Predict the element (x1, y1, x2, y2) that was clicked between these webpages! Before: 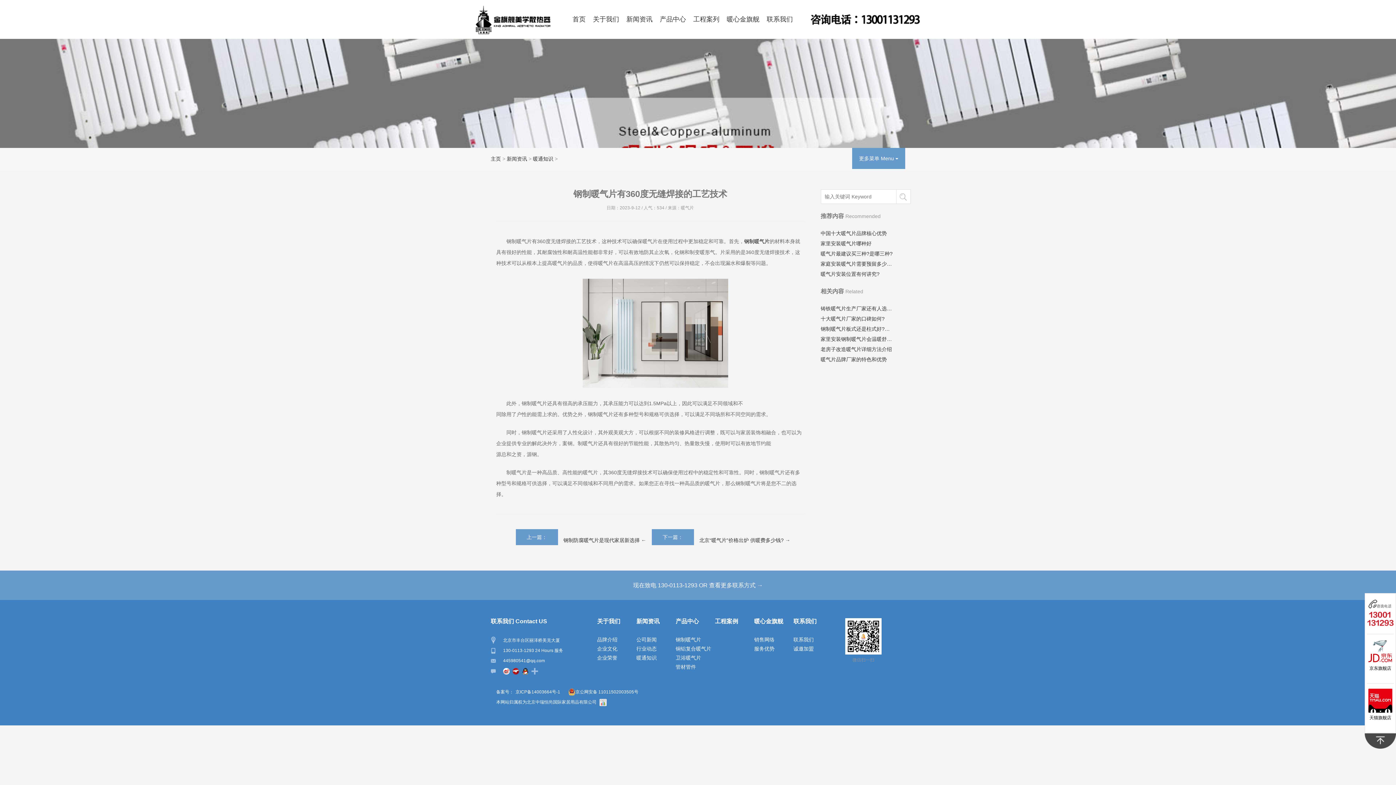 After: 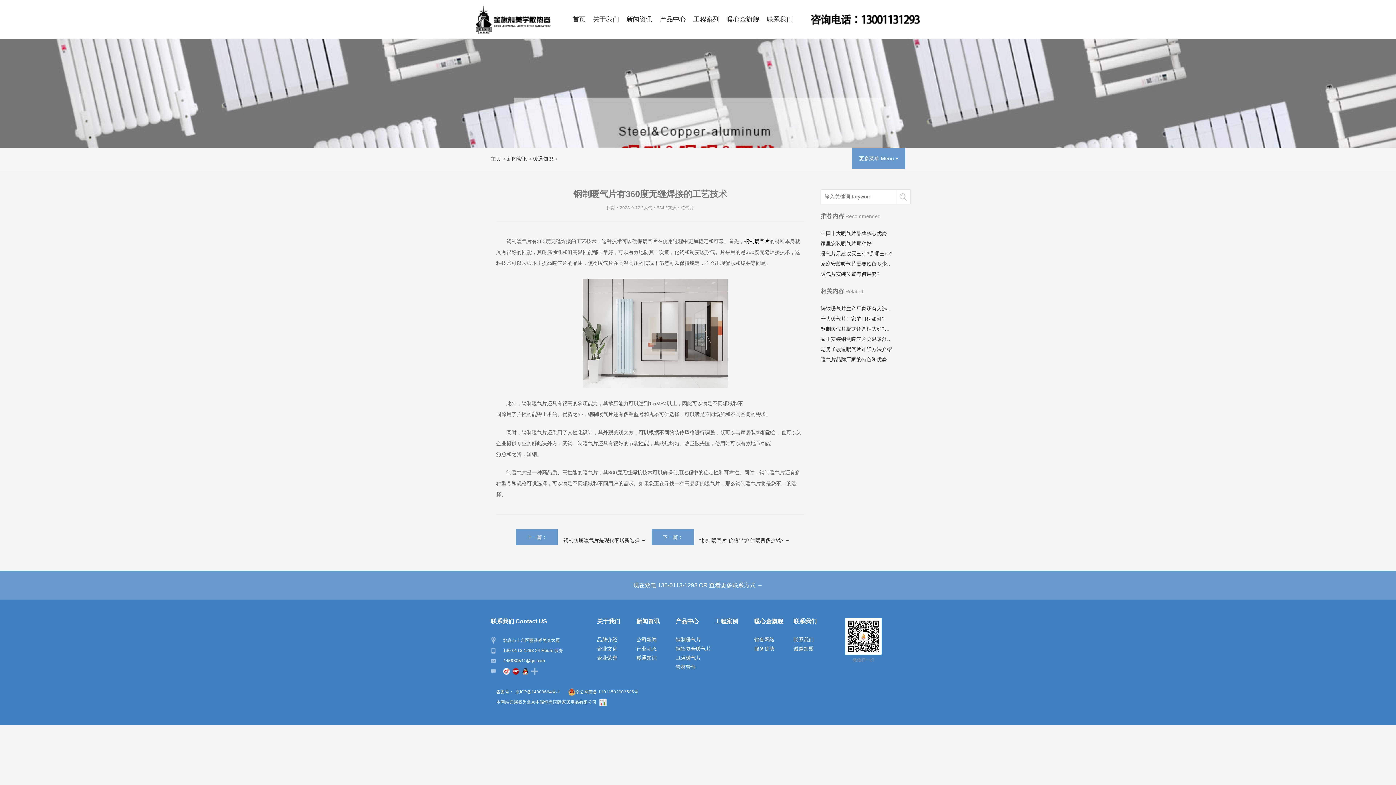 Action: bbox: (1346, 687, 1364, 705)